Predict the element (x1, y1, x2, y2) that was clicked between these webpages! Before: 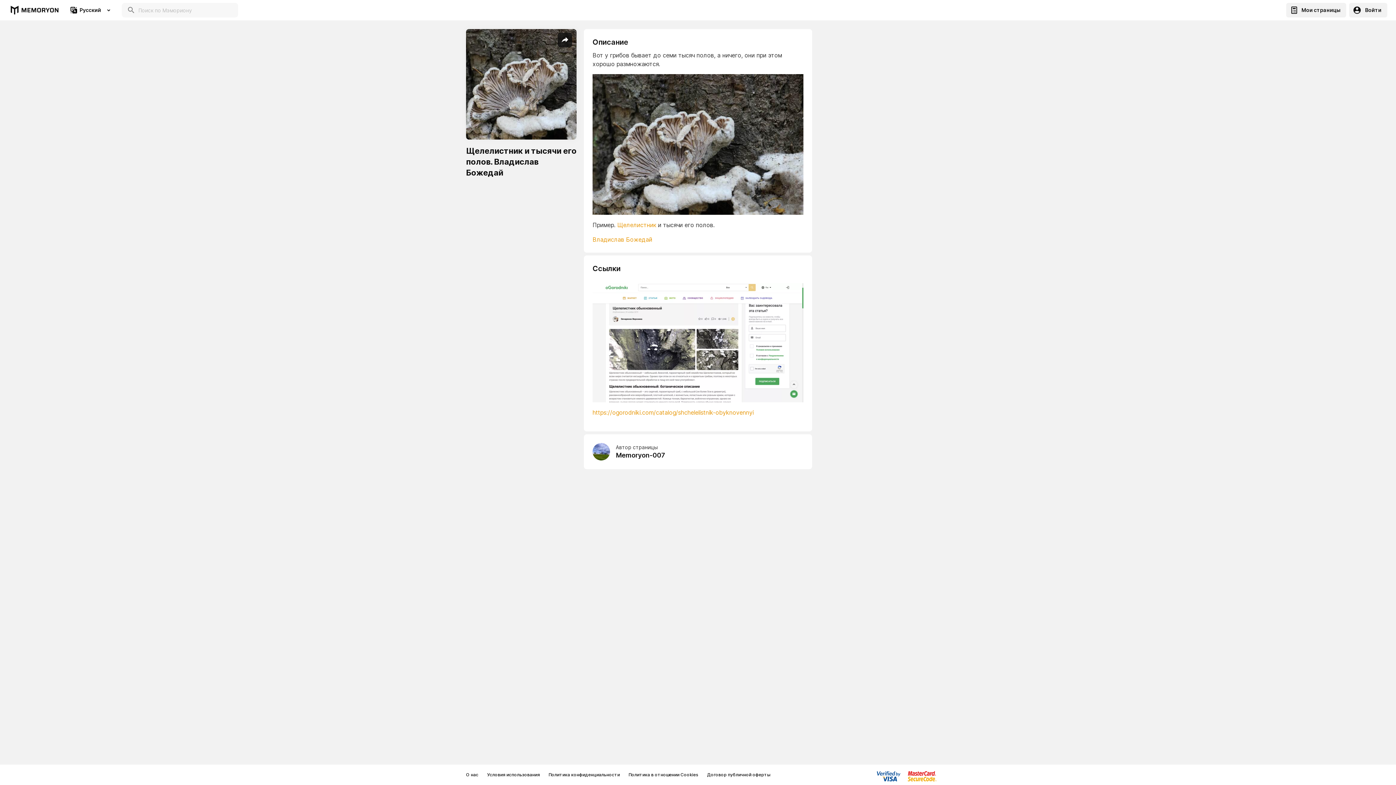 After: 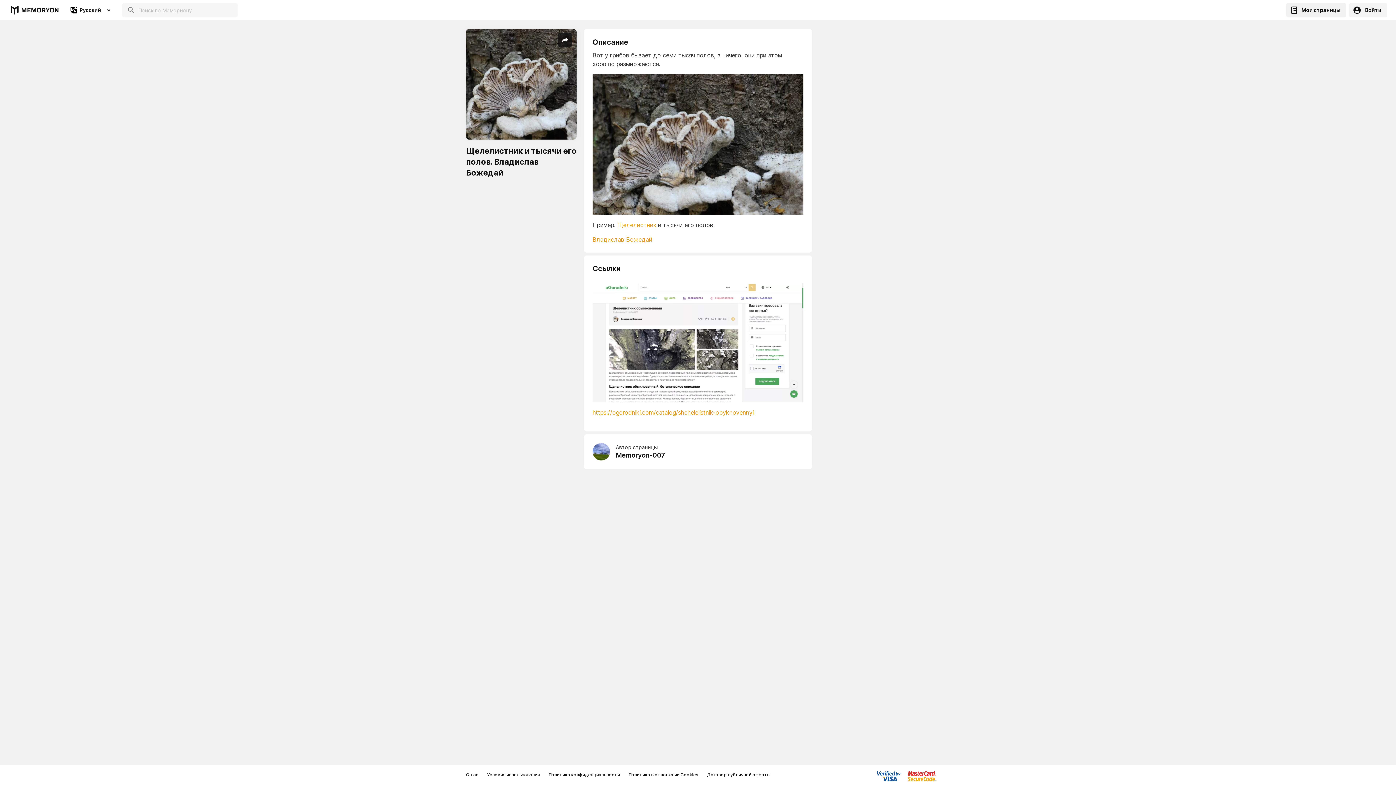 Action: label: Войти bbox: (1349, 2, 1387, 17)